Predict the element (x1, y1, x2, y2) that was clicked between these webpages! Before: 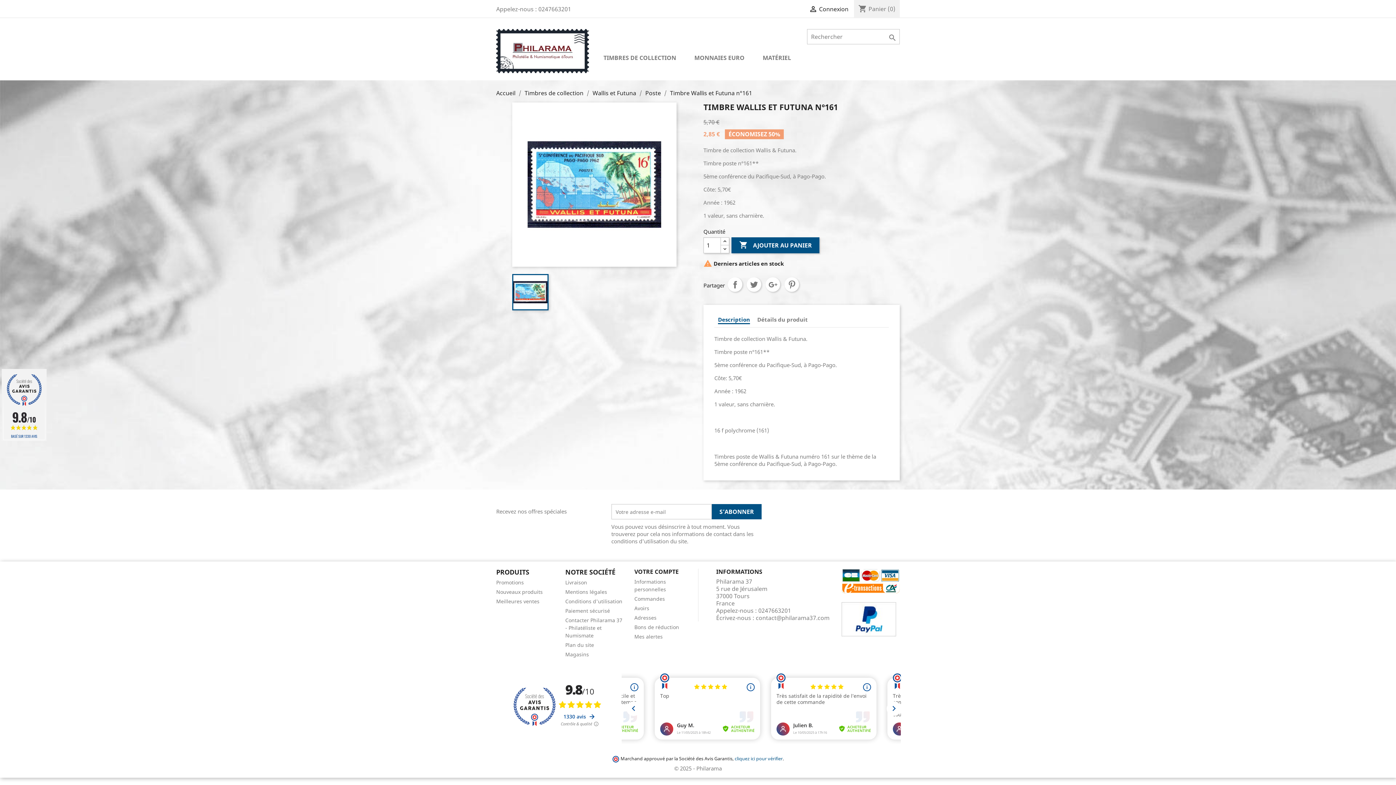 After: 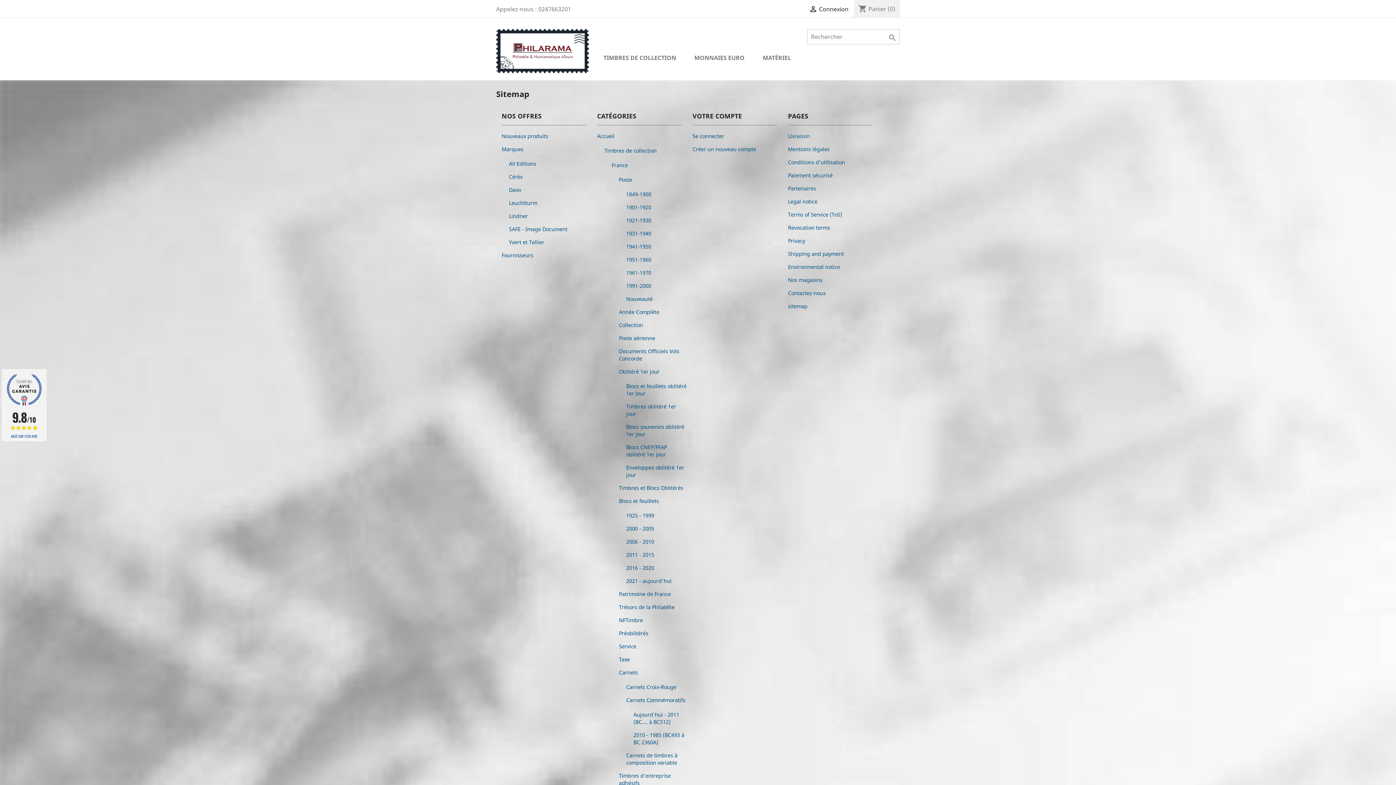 Action: label: Plan du site bbox: (565, 641, 594, 648)